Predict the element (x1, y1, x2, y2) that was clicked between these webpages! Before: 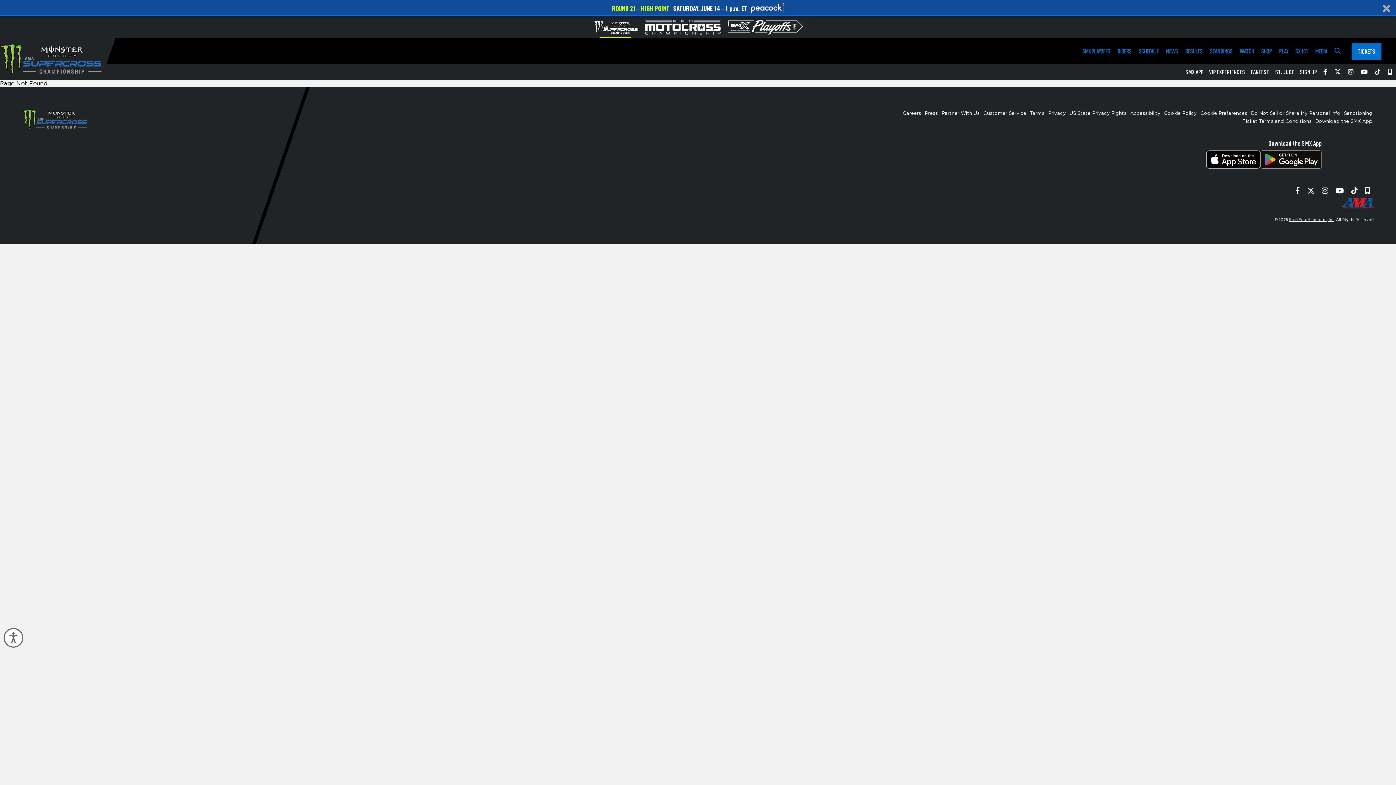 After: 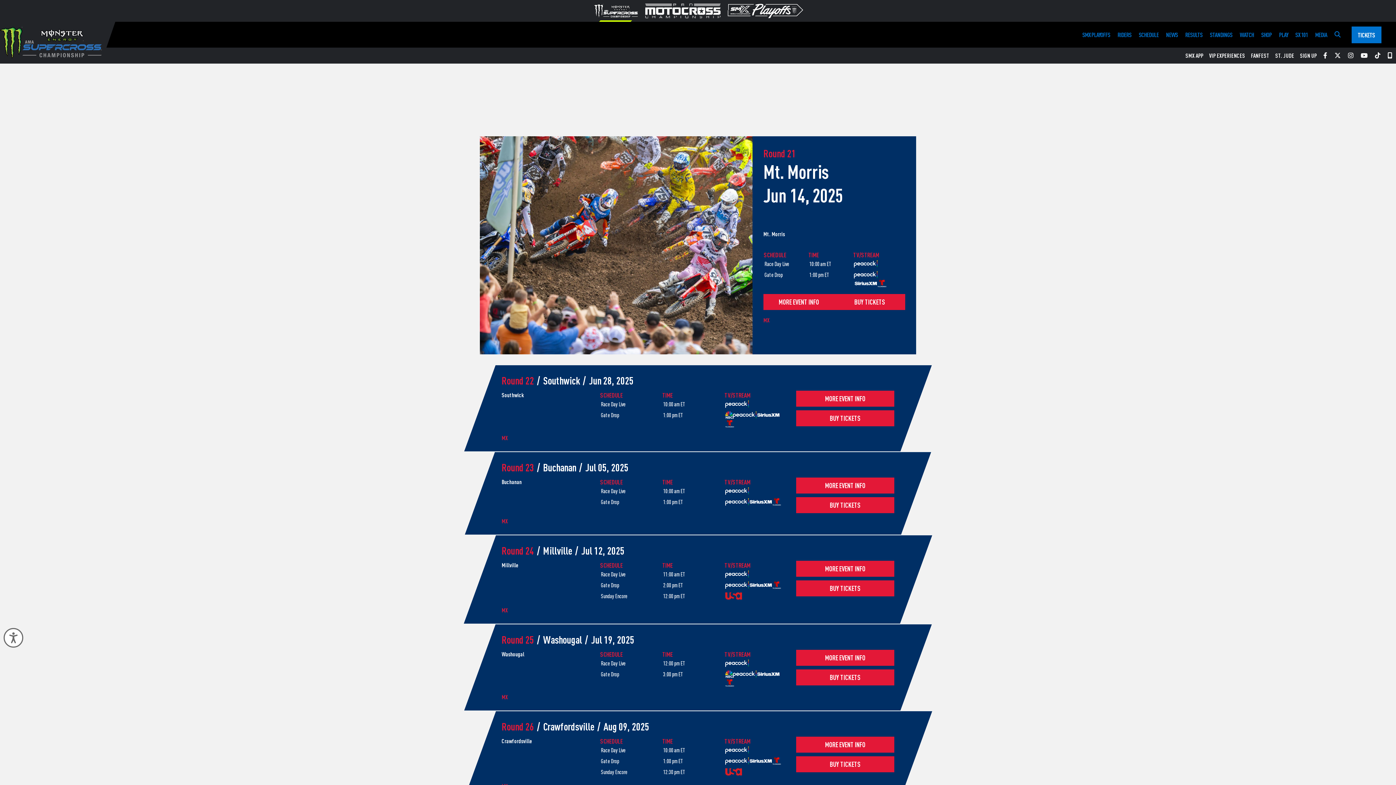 Action: bbox: (1240, 38, 1254, 64) label: WATCH